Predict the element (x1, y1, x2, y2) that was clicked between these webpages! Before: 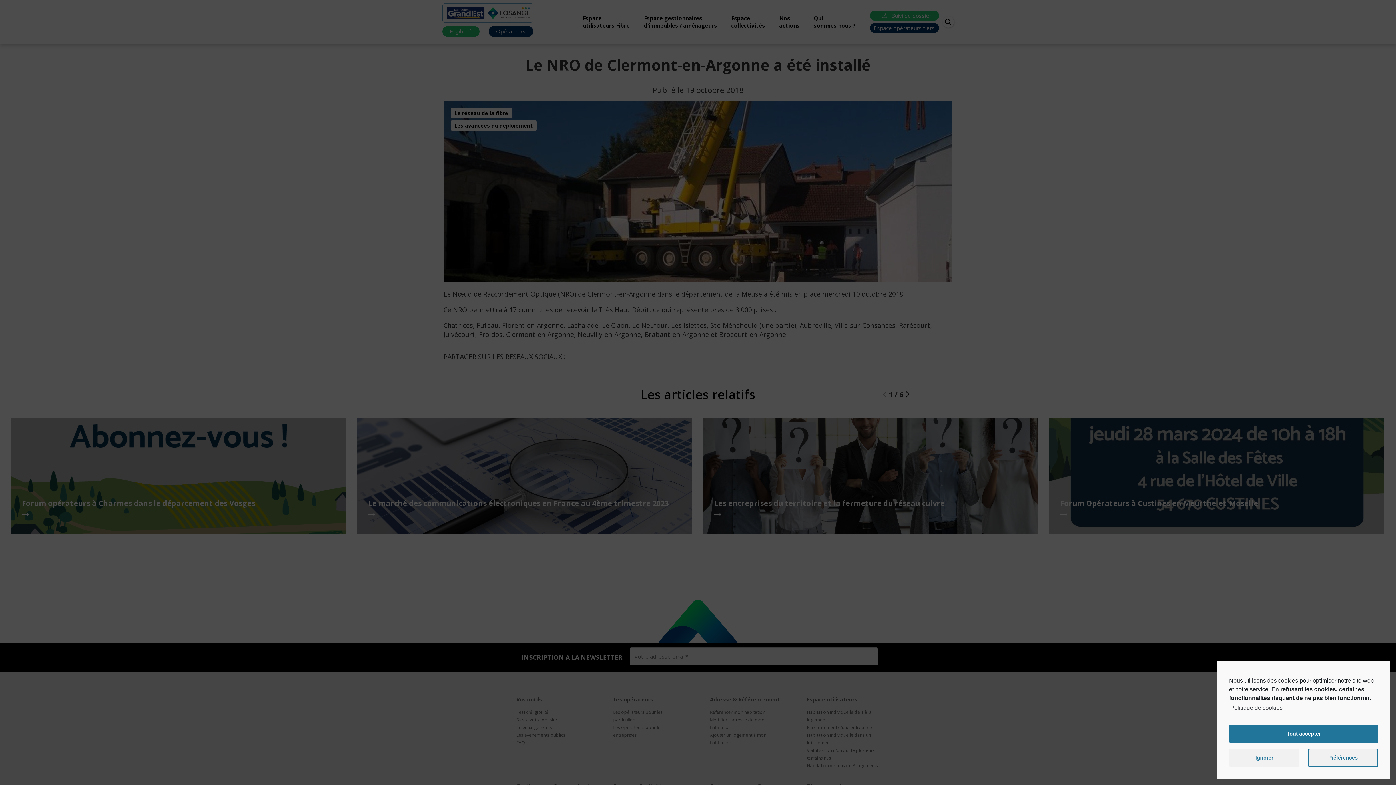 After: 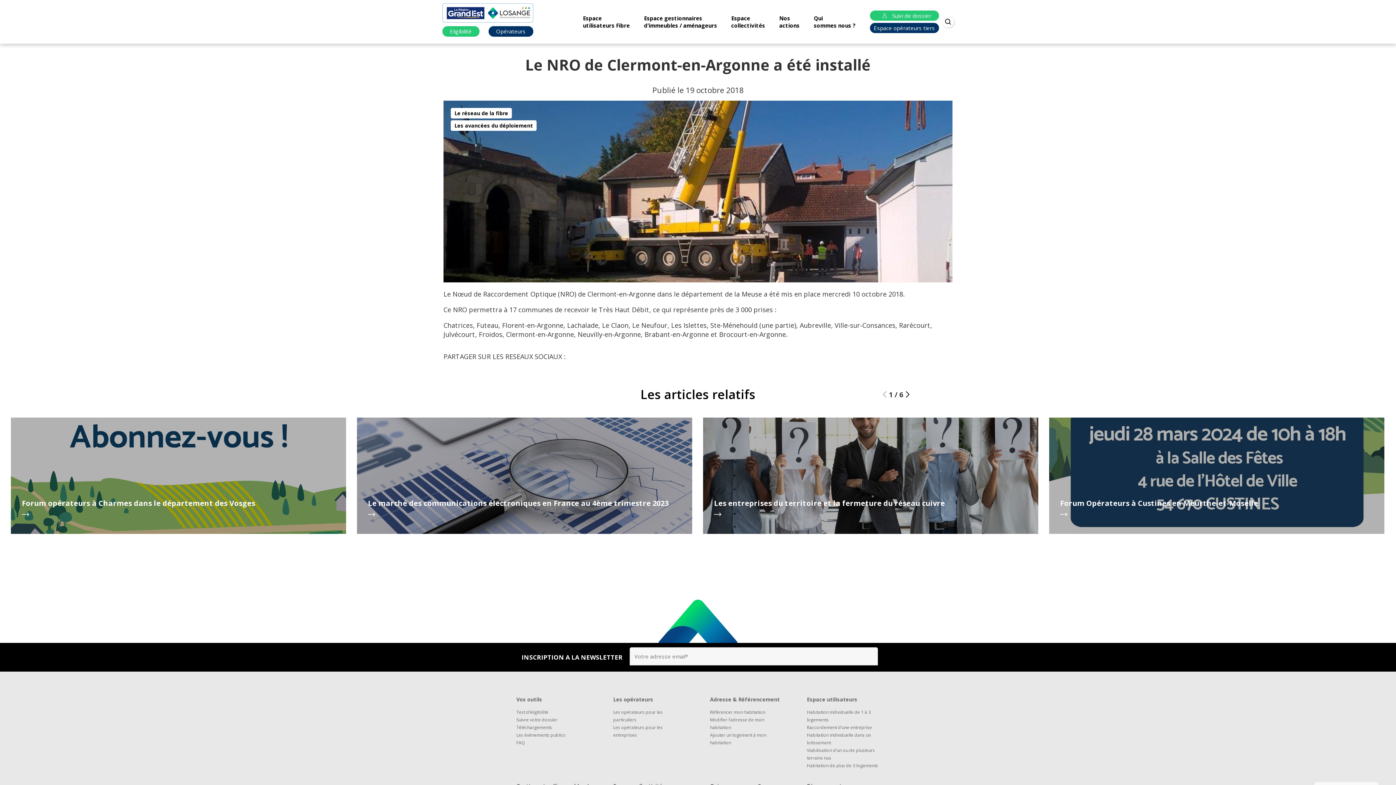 Action: label: Tout accepter bbox: (1229, 725, 1378, 743)